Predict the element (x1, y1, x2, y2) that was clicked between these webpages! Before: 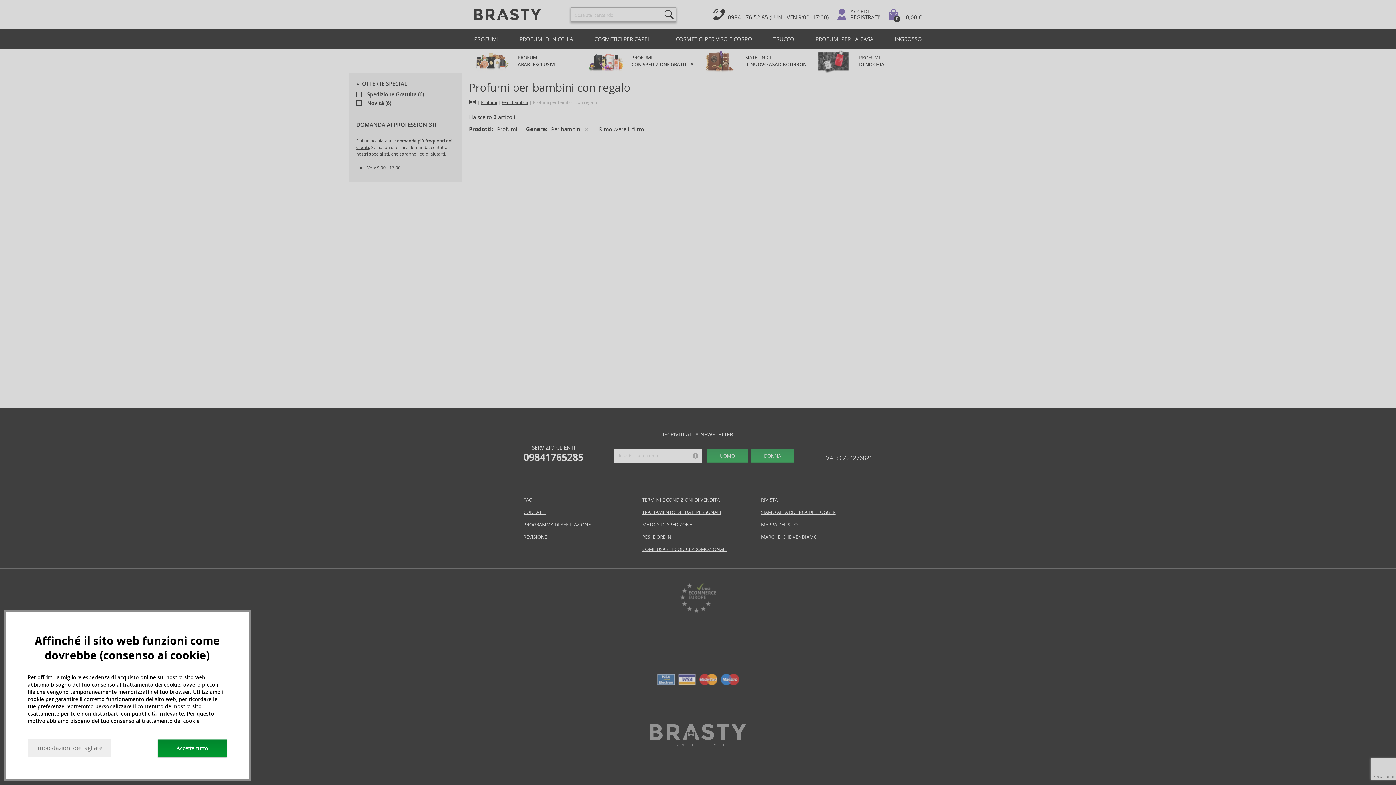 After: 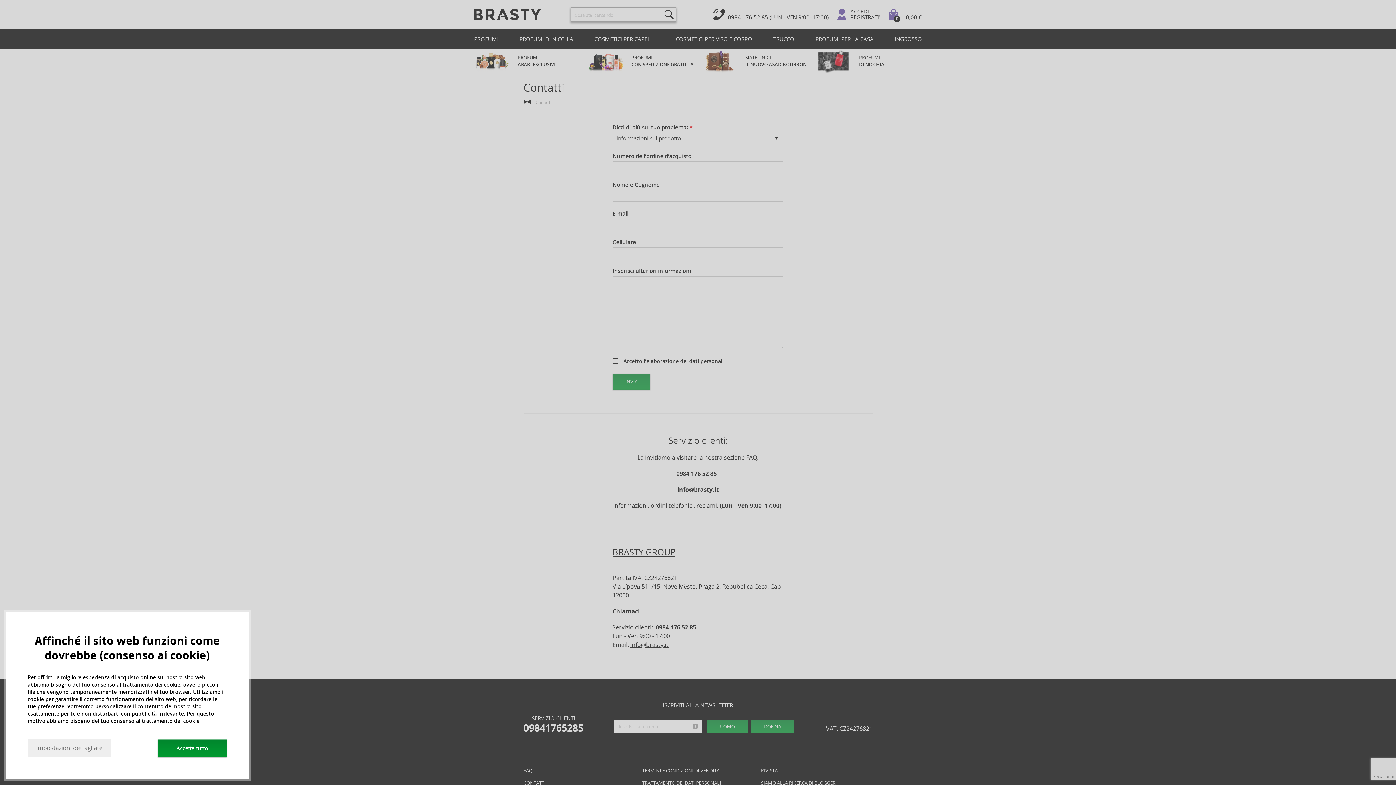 Action: bbox: (523, 508, 635, 517) label: CONTATTI